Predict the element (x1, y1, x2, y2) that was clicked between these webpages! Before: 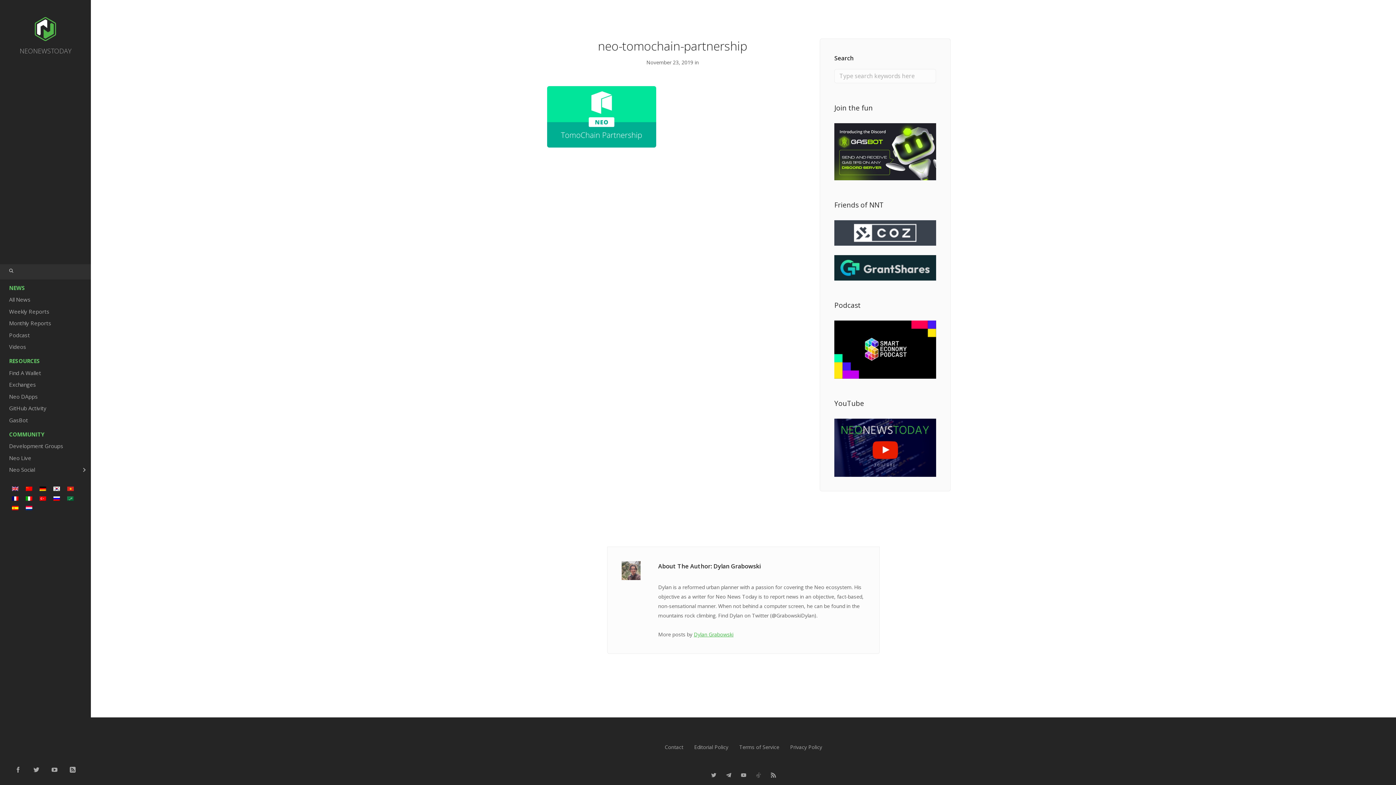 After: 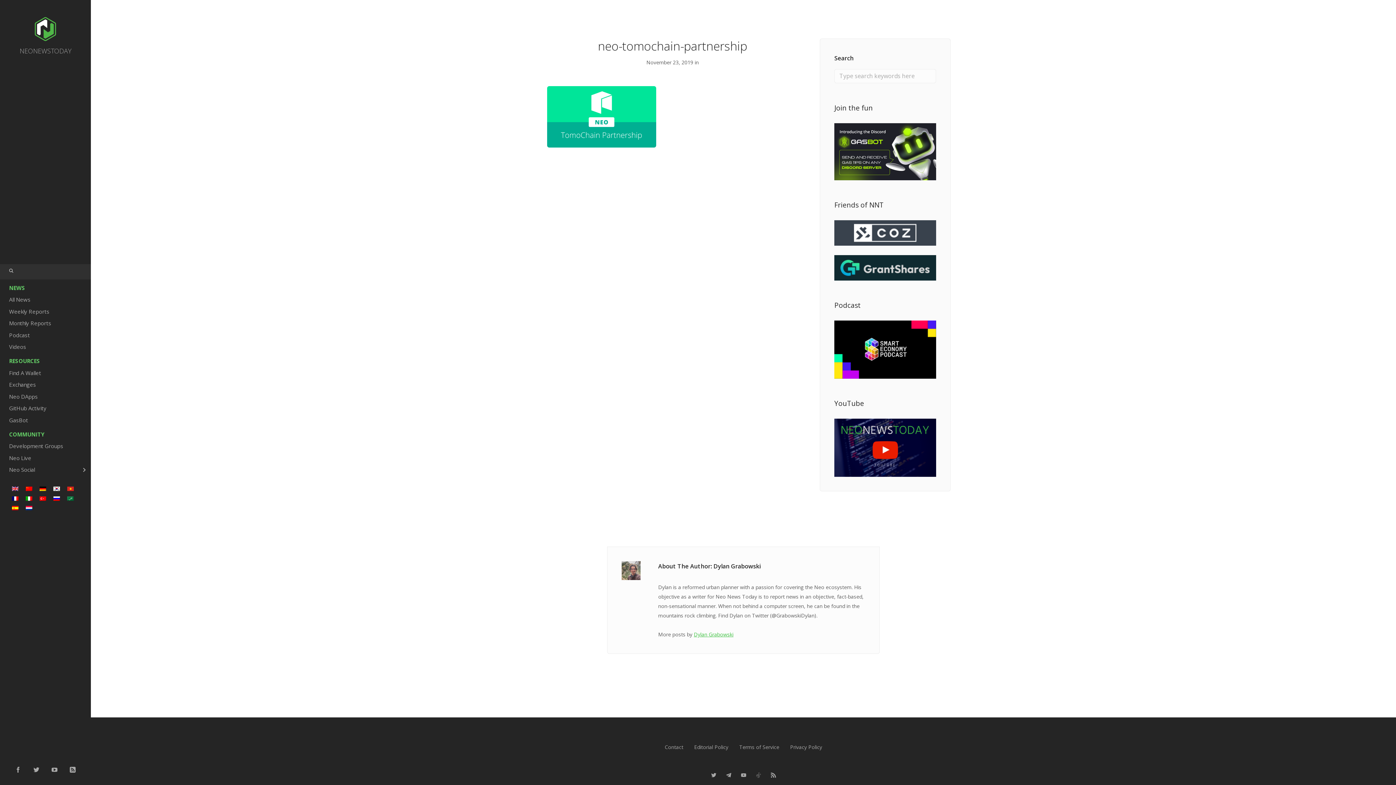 Action: bbox: (834, 419, 936, 477)